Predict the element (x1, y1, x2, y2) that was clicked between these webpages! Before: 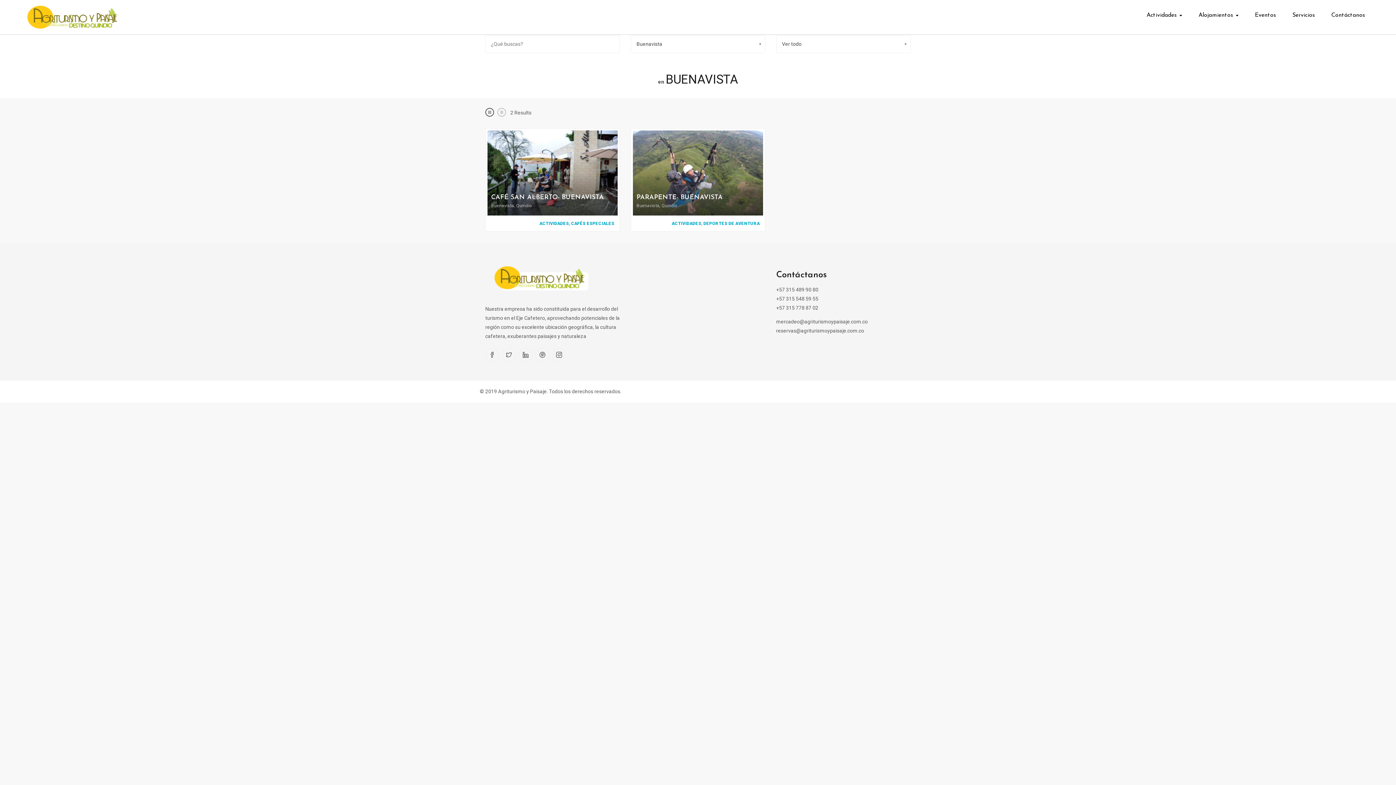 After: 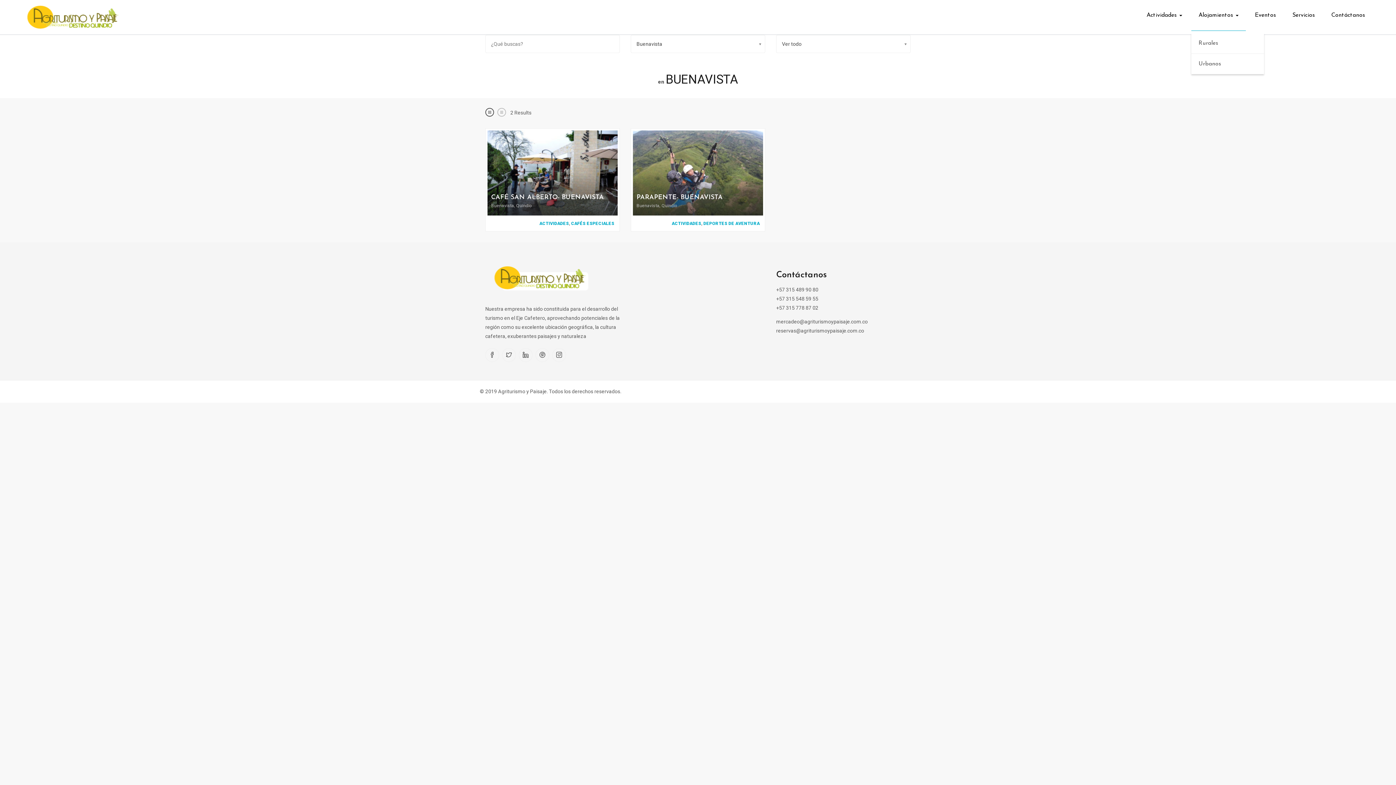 Action: bbox: (1198, 0, 1238, 30) label: Alojamientos 